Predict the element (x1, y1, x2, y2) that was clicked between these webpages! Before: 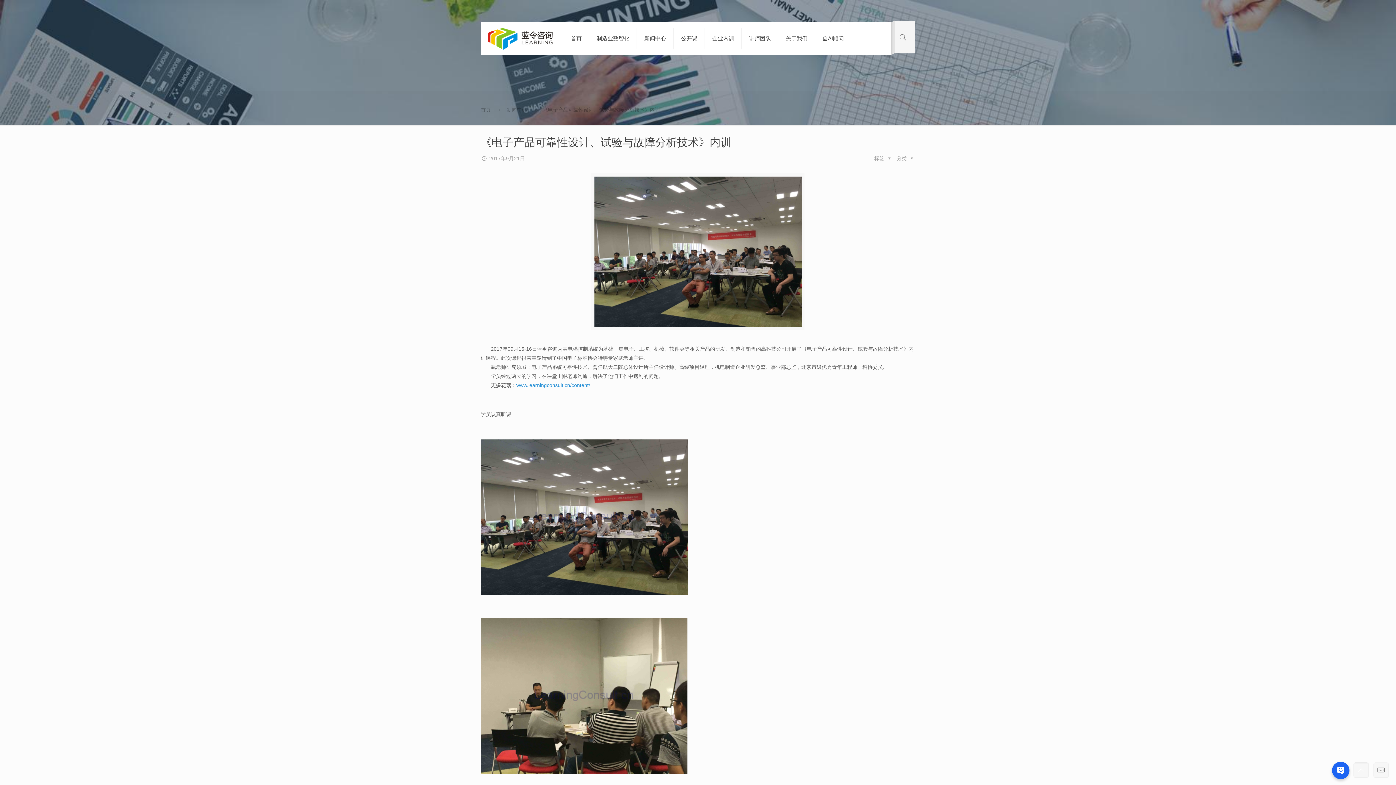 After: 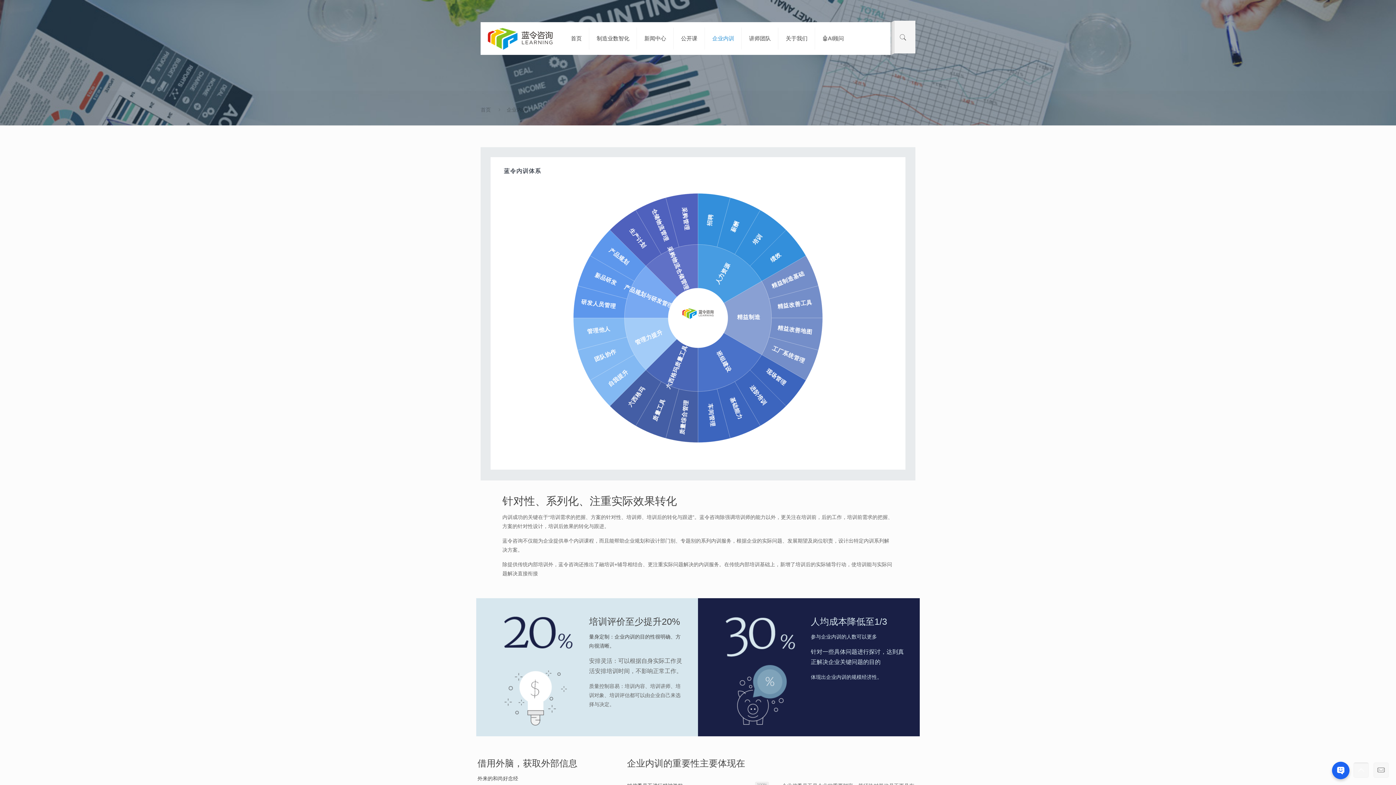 Action: label: 企业内训 bbox: (705, 22, 741, 54)